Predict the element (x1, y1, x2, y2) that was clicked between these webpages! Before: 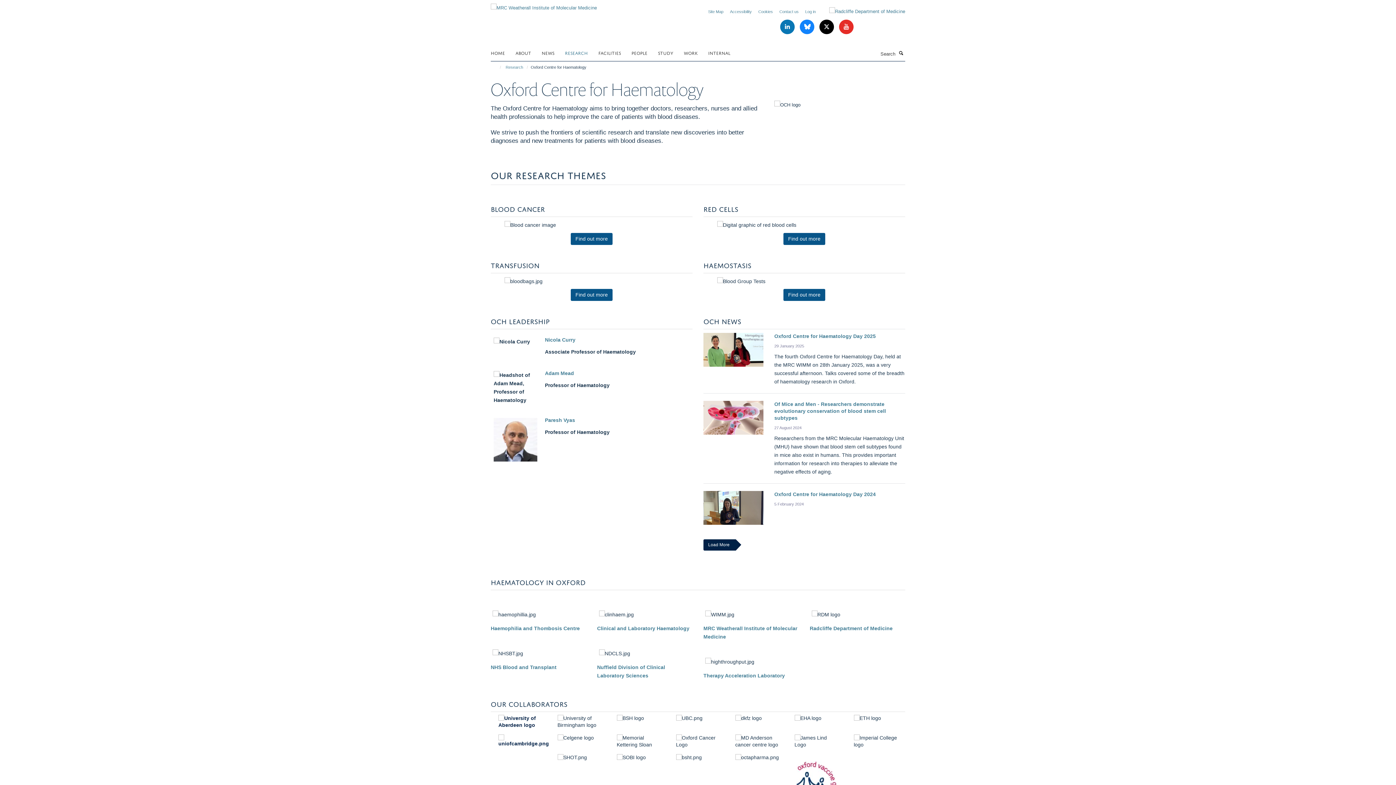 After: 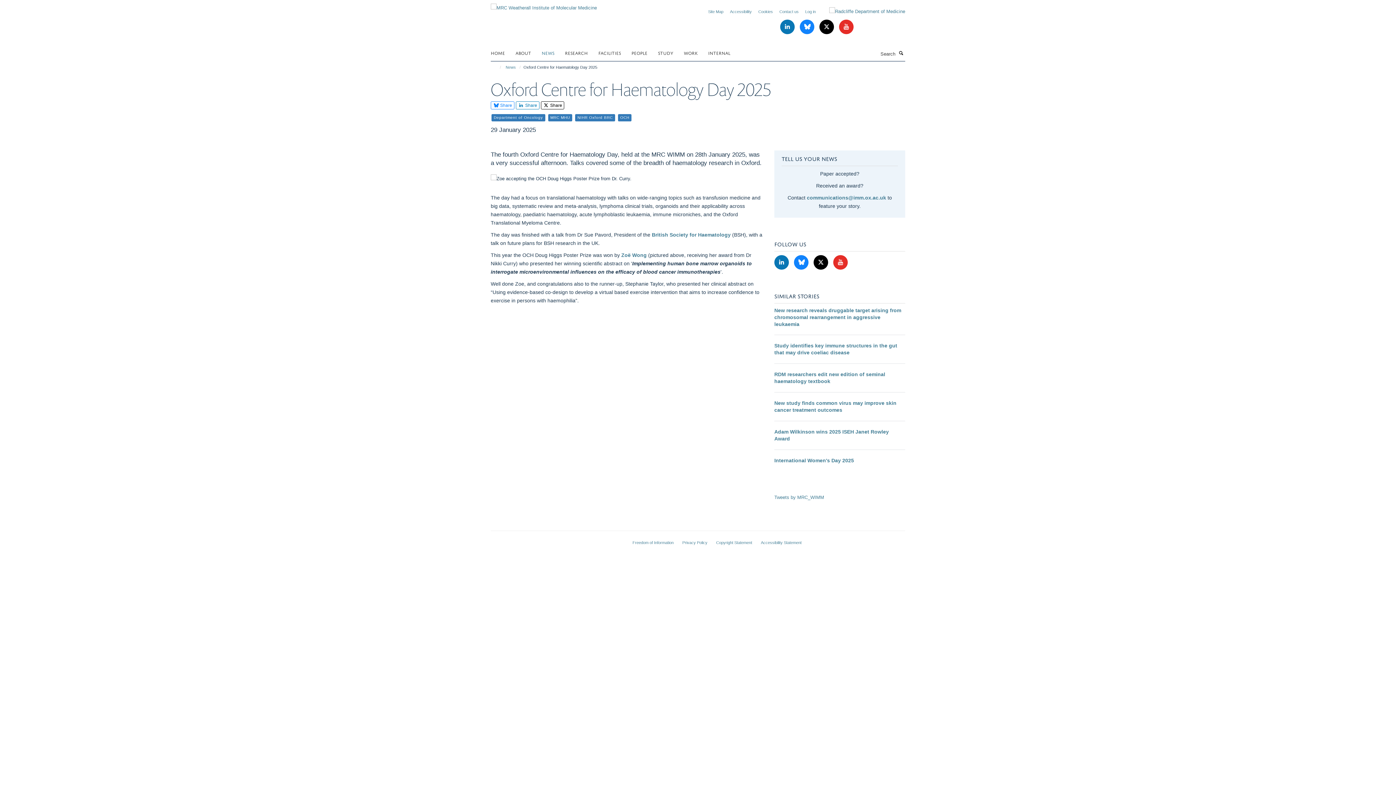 Action: bbox: (703, 333, 763, 366)